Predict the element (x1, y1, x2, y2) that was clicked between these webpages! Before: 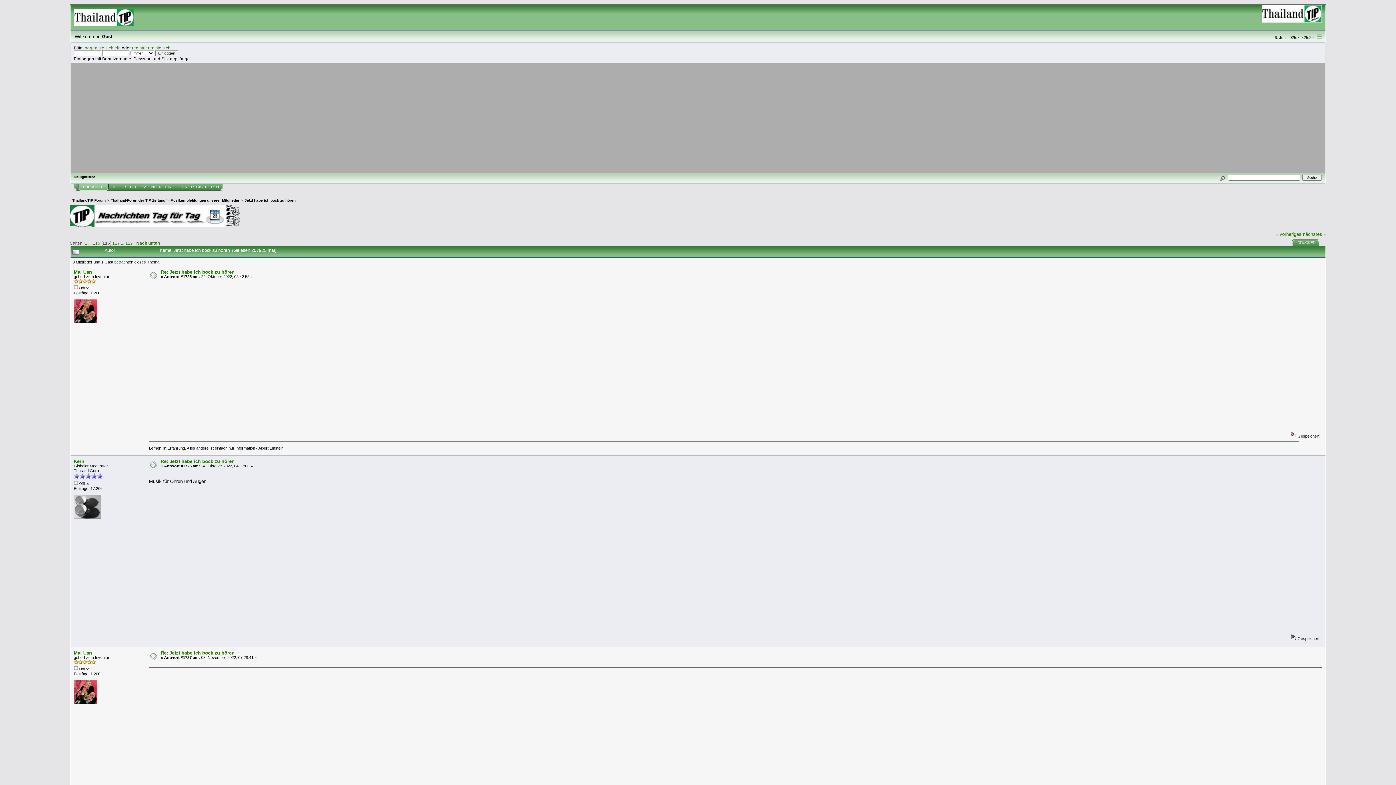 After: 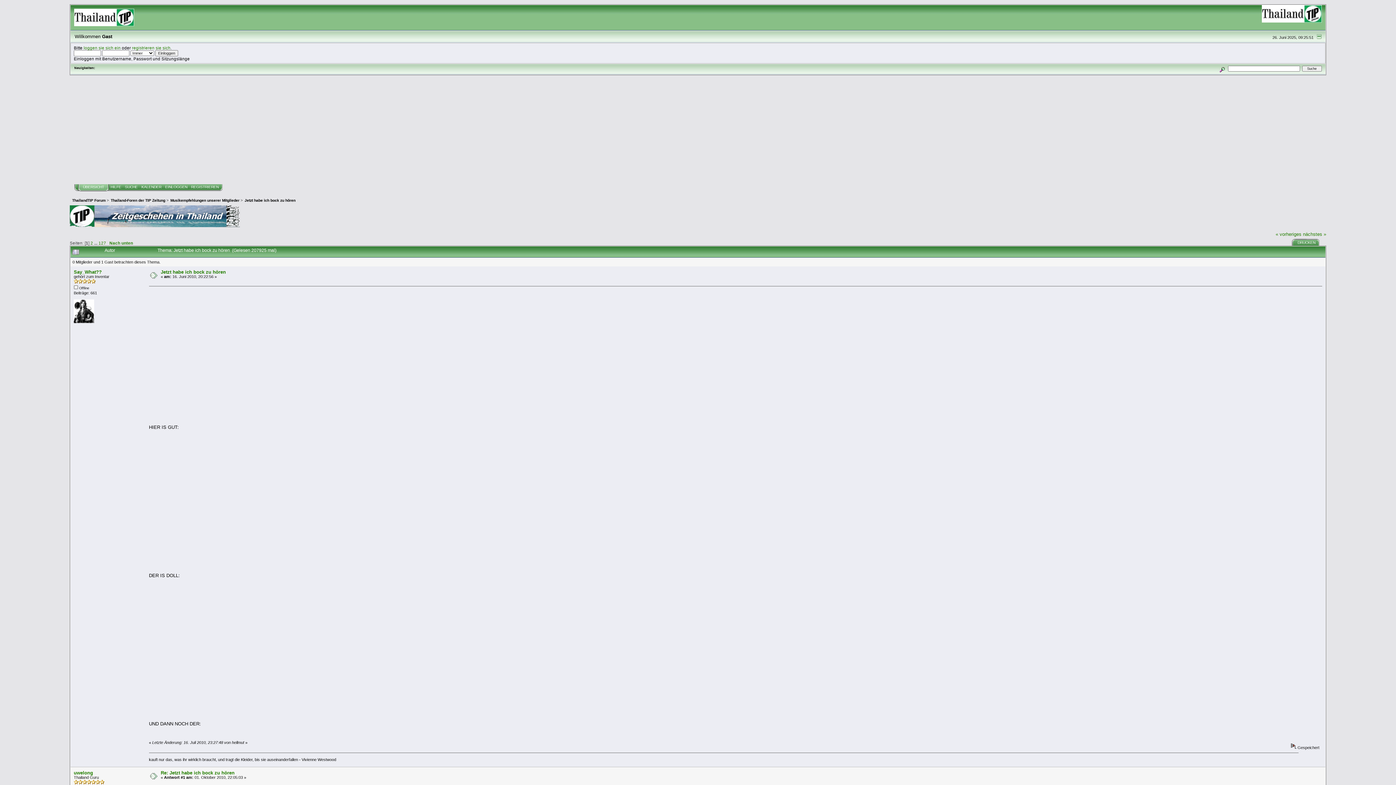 Action: bbox: (244, 198, 295, 202) label: Jetzt habe ich bock zu hören